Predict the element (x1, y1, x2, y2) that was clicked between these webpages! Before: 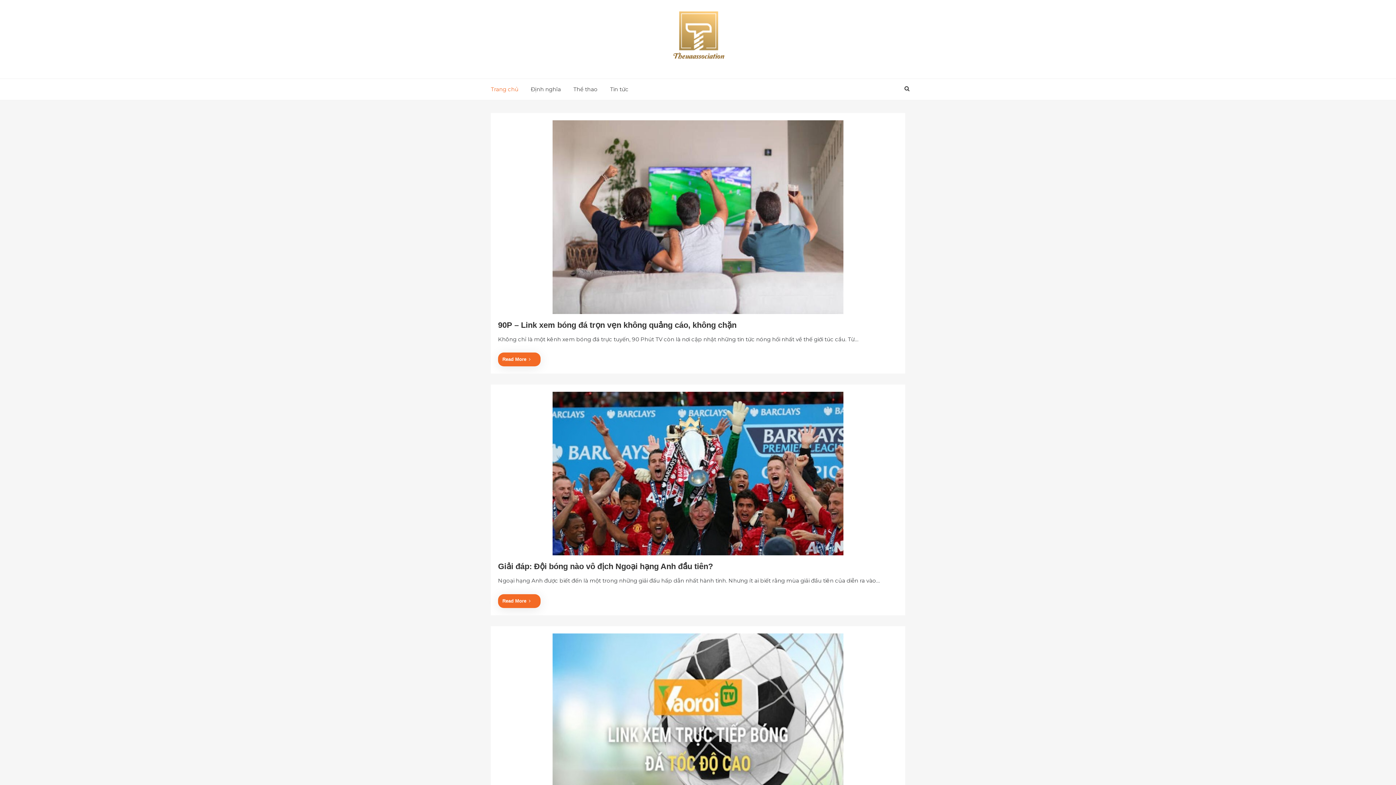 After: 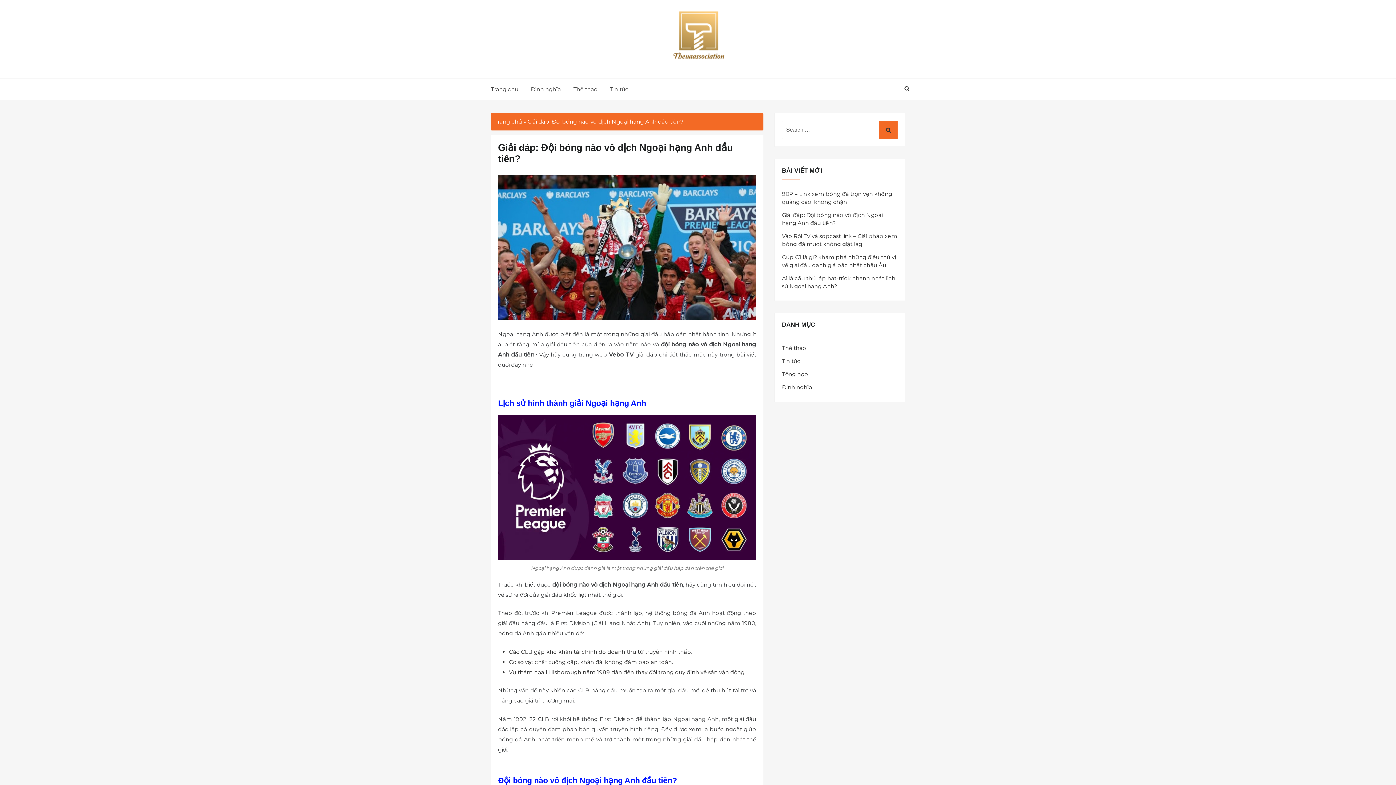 Action: bbox: (498, 392, 898, 555)